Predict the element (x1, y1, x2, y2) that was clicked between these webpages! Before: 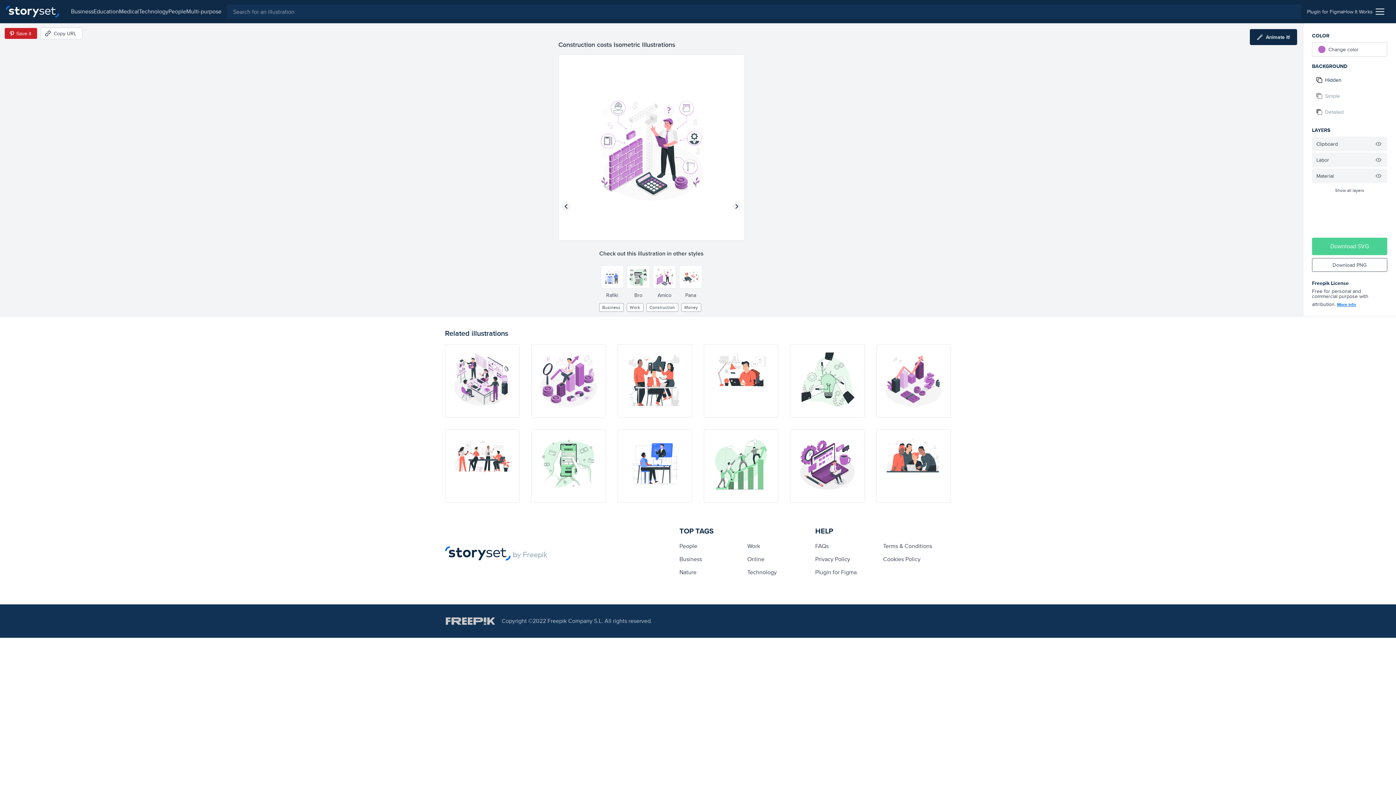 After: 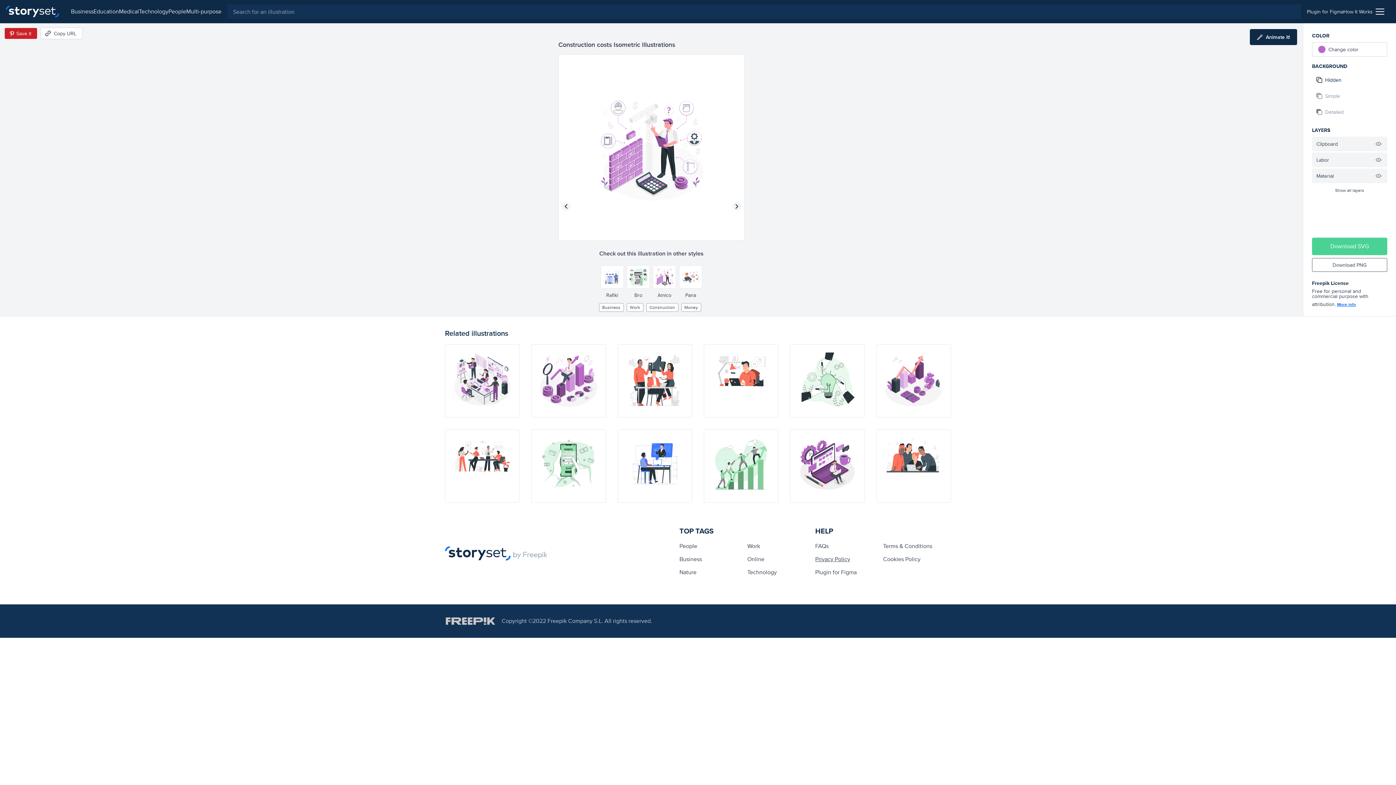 Action: bbox: (815, 555, 850, 563) label: Privacy Policy